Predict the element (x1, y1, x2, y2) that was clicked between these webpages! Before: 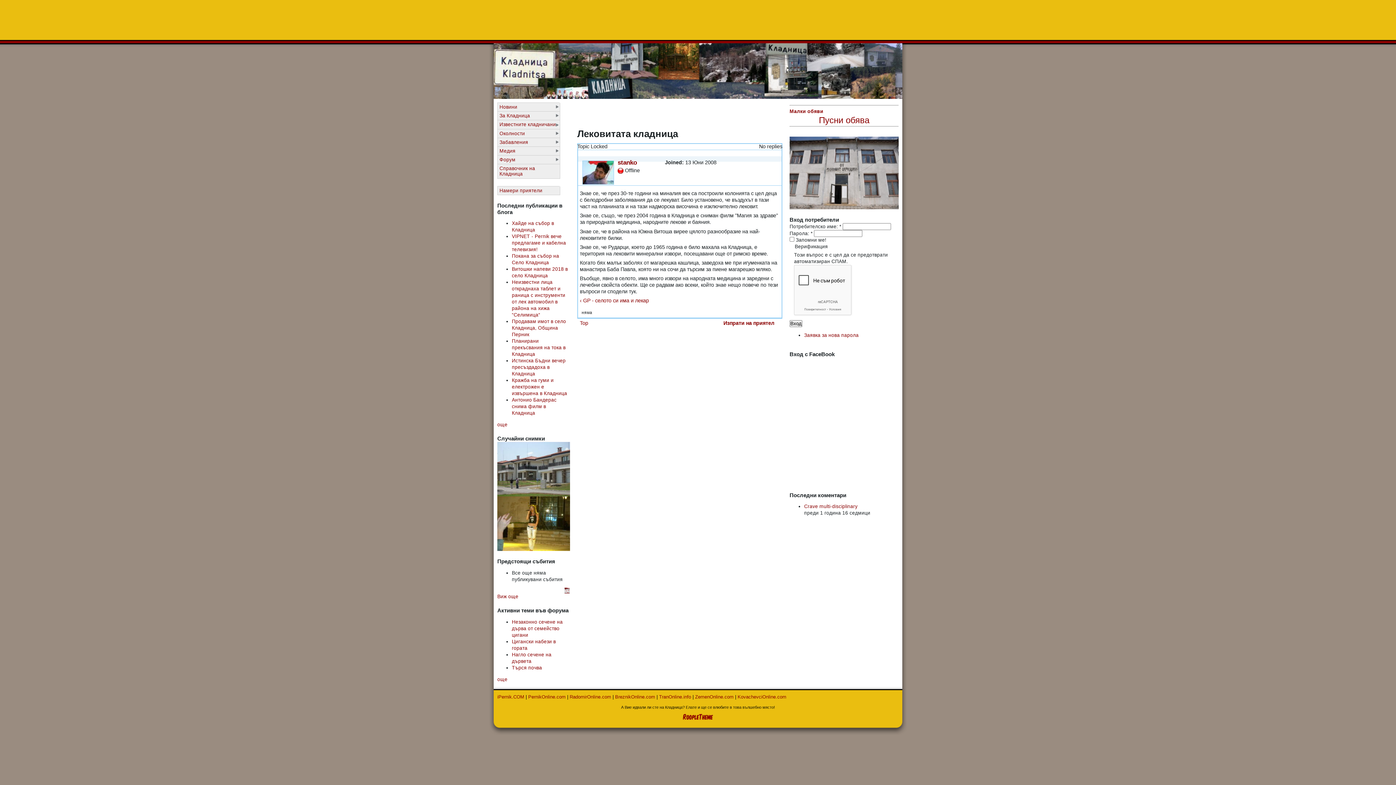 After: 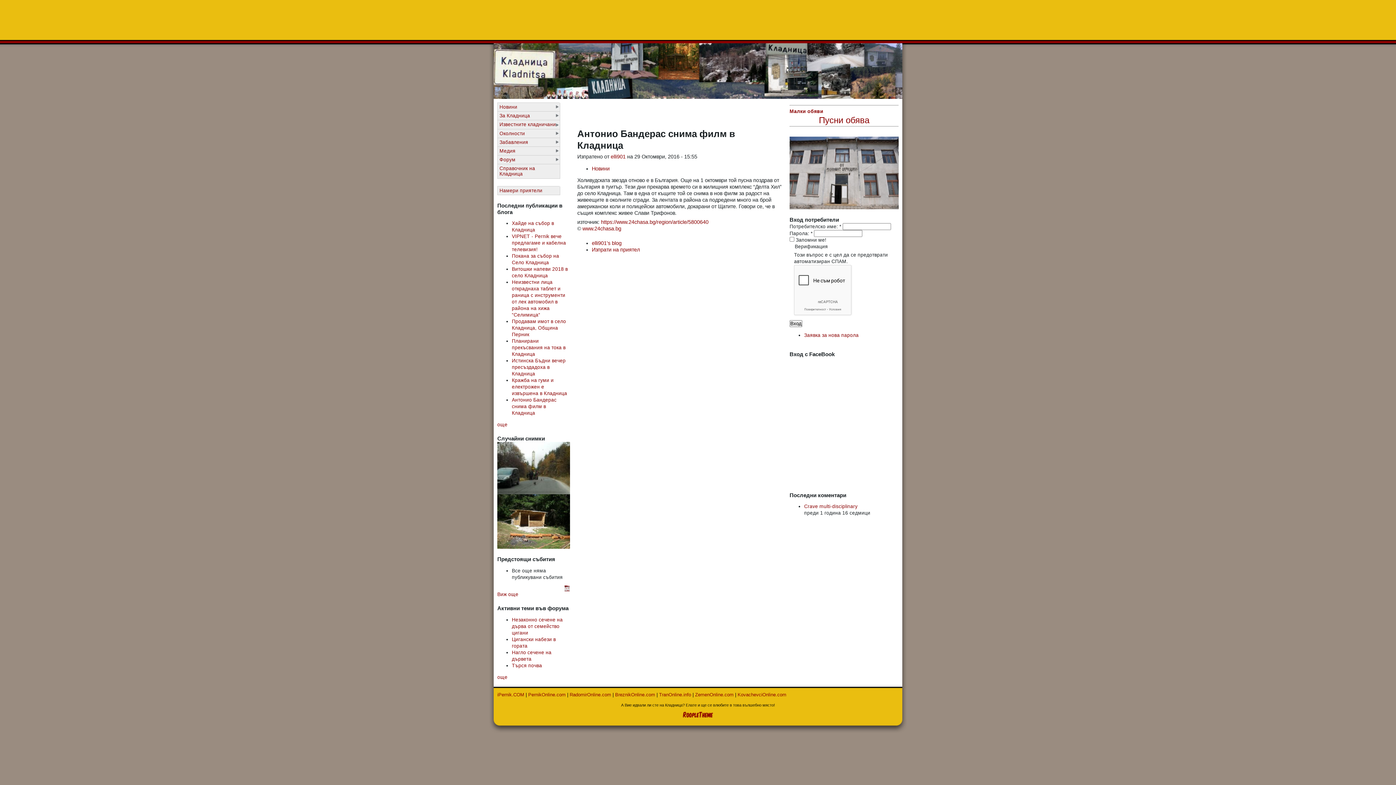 Action: label: Антонио Бандерас снима филм в Кладница bbox: (512, 397, 556, 416)